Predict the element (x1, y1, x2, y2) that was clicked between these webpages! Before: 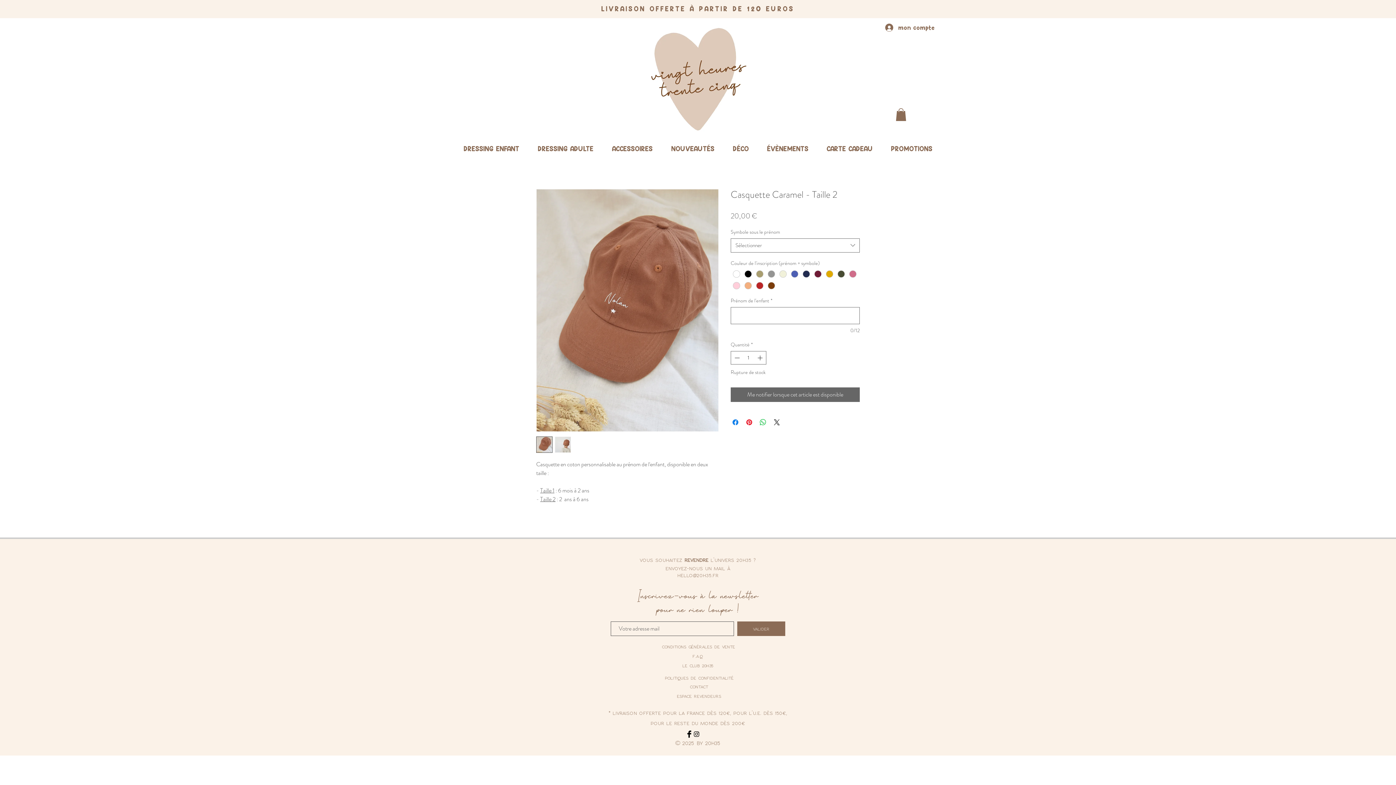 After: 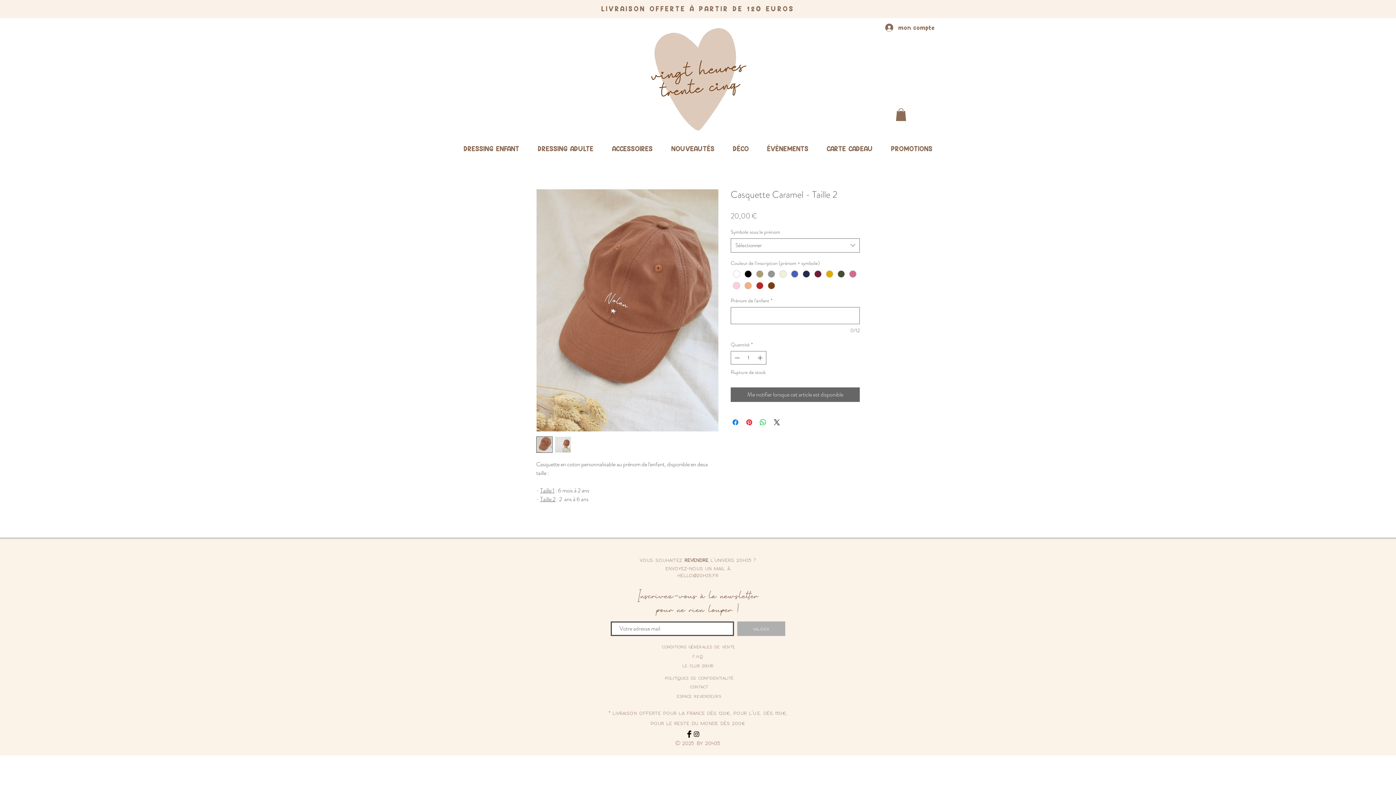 Action: label: valider bbox: (737, 621, 785, 636)